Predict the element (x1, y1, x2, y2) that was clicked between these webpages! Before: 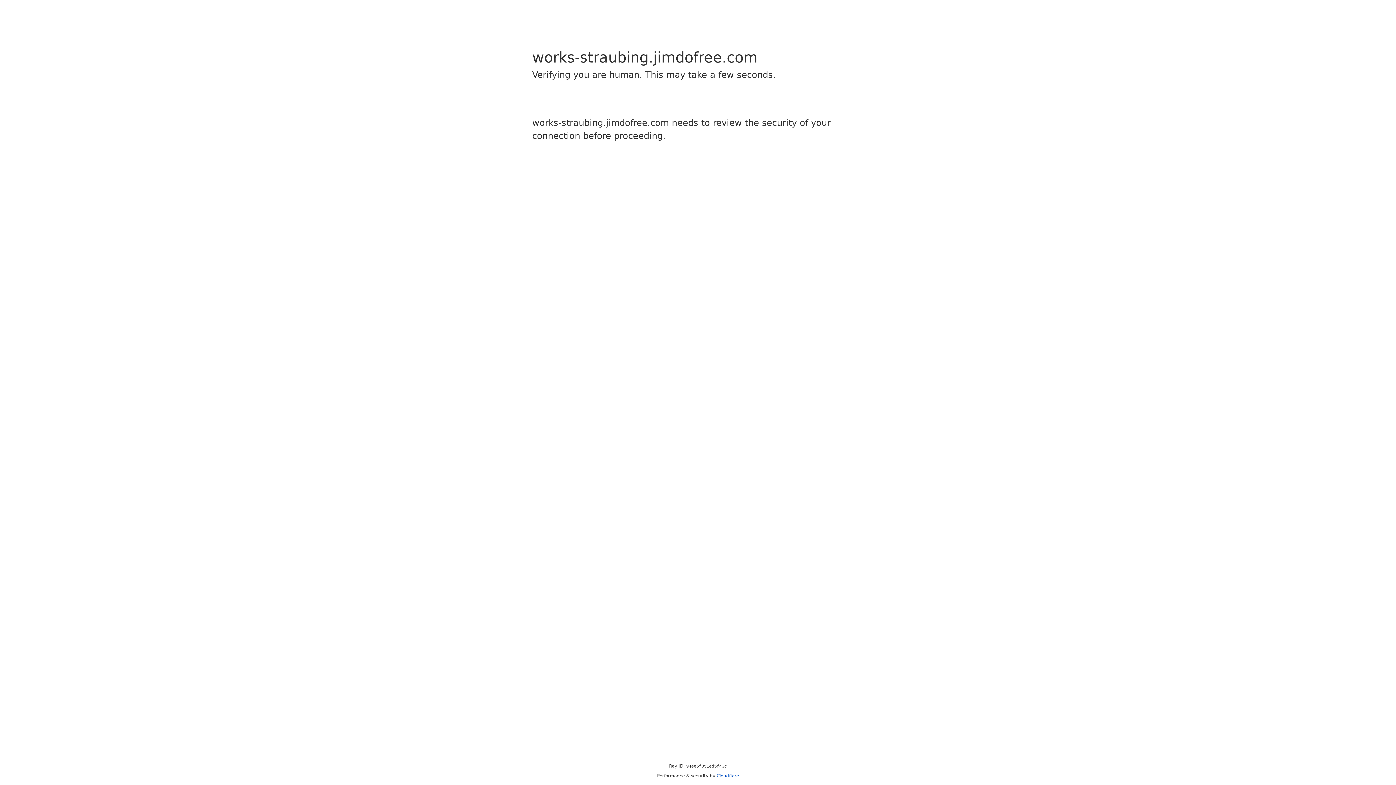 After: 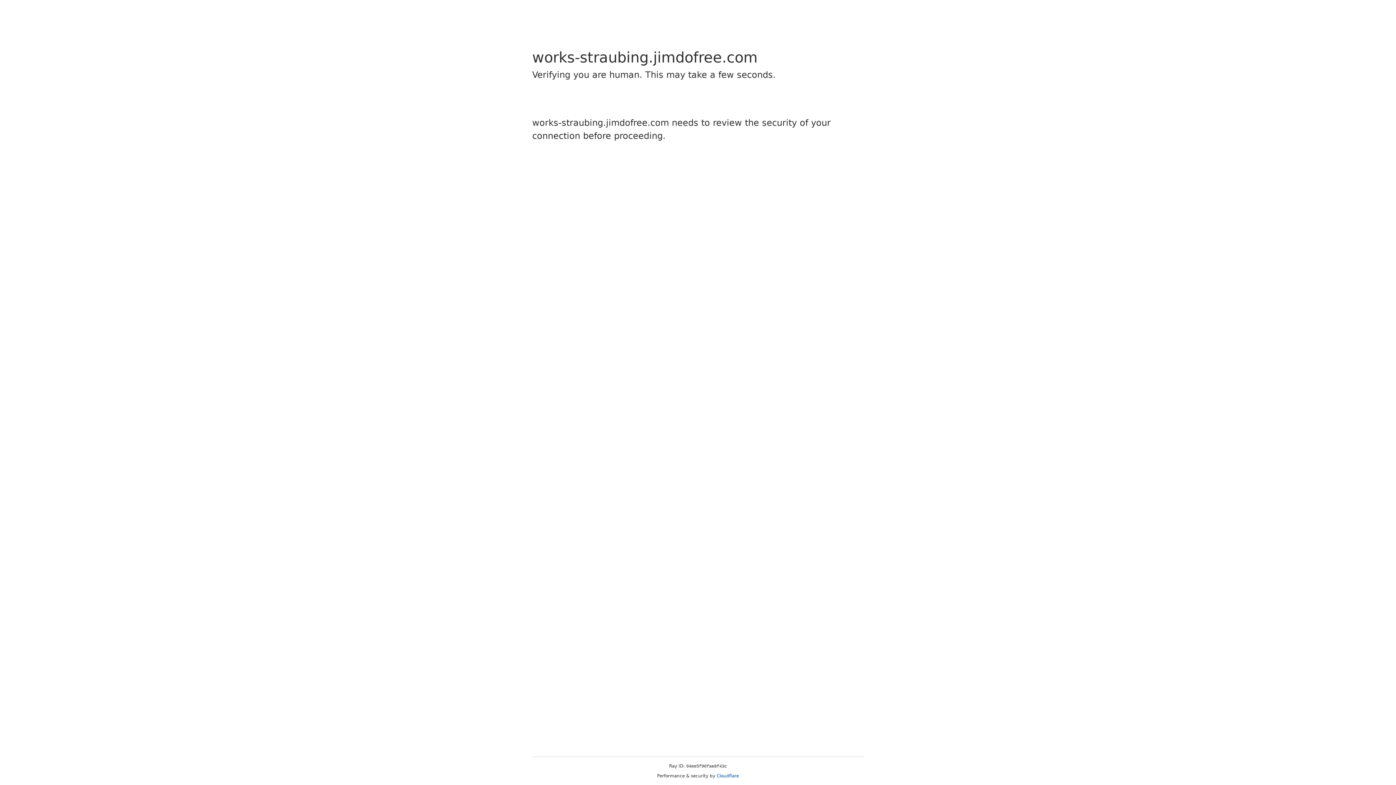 Action: bbox: (716, 773, 739, 778) label: Cloudflare